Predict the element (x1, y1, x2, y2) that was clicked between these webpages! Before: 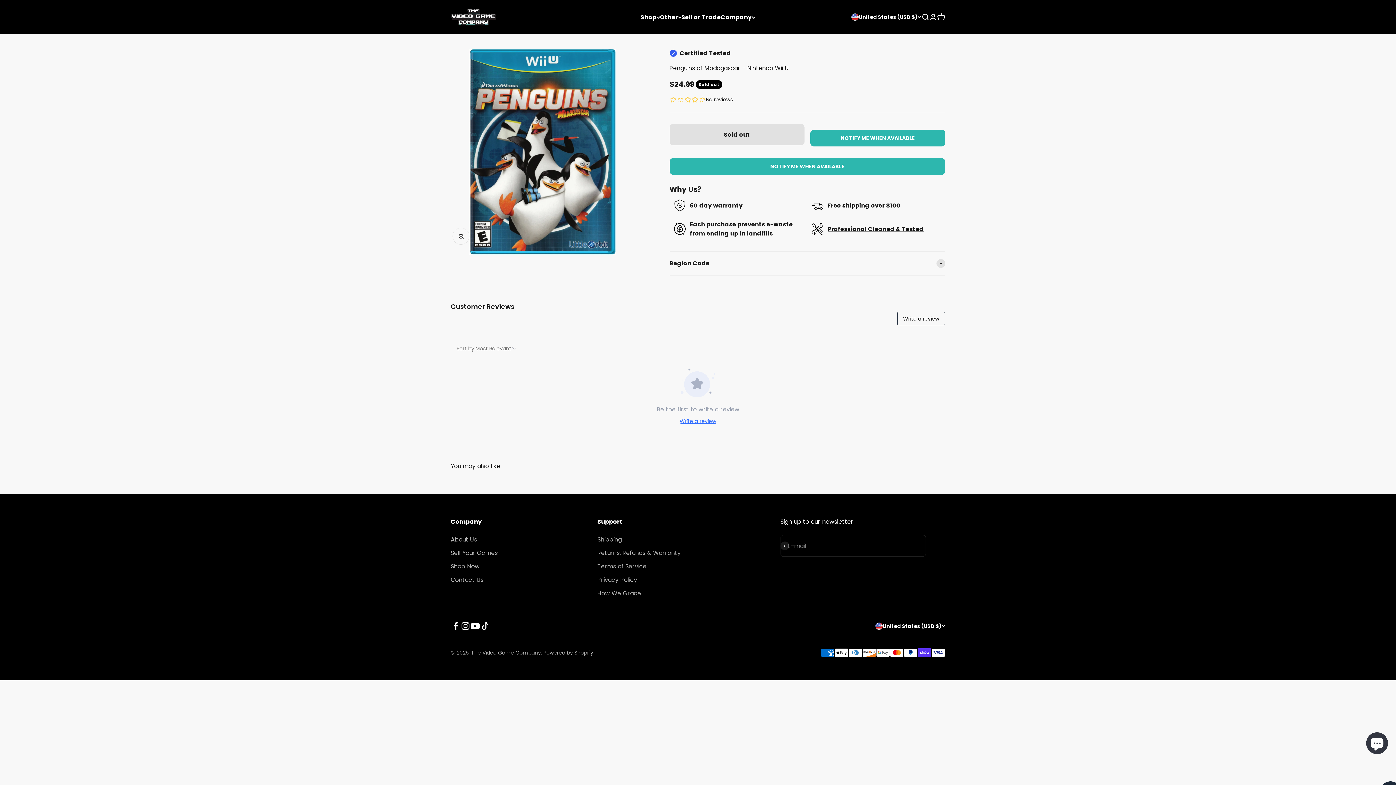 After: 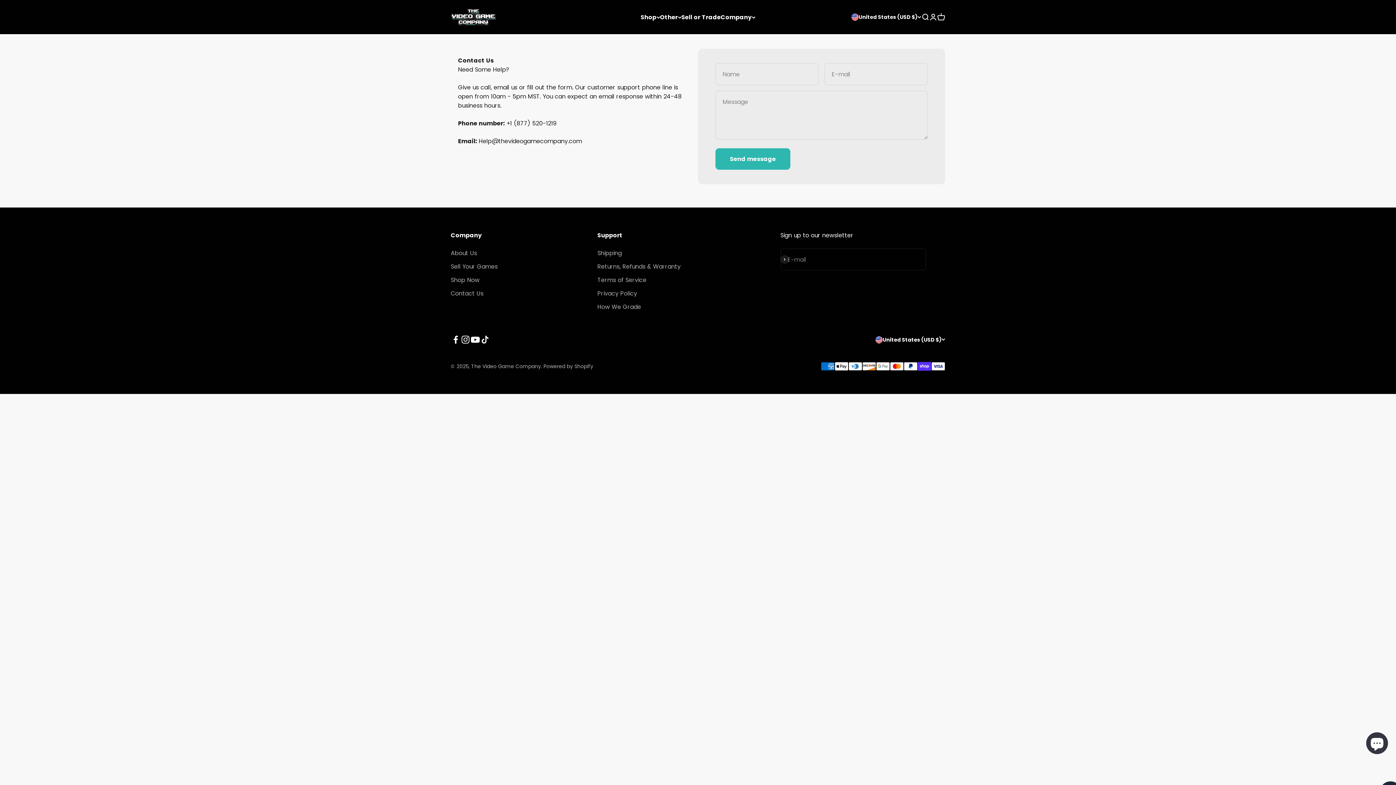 Action: label: Contact Us bbox: (450, 575, 483, 584)